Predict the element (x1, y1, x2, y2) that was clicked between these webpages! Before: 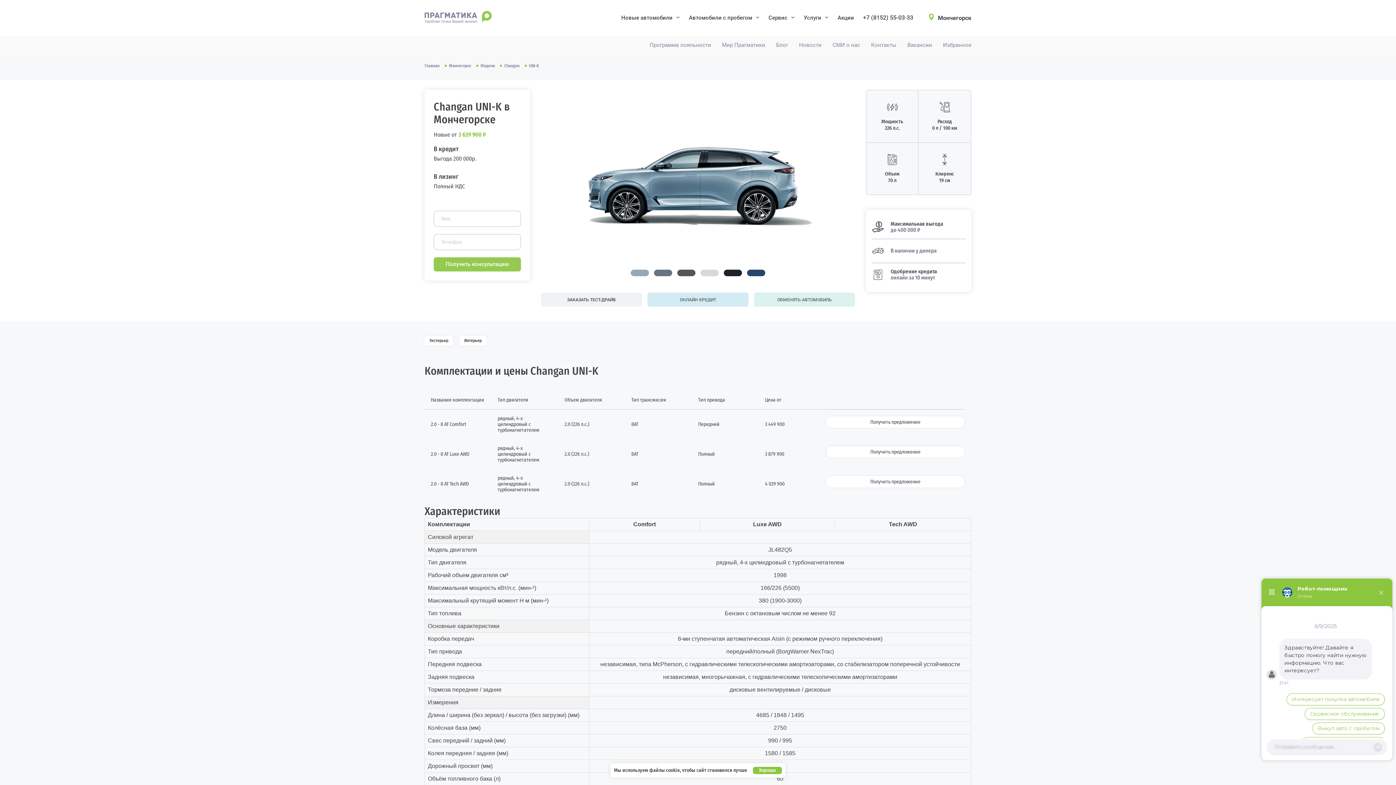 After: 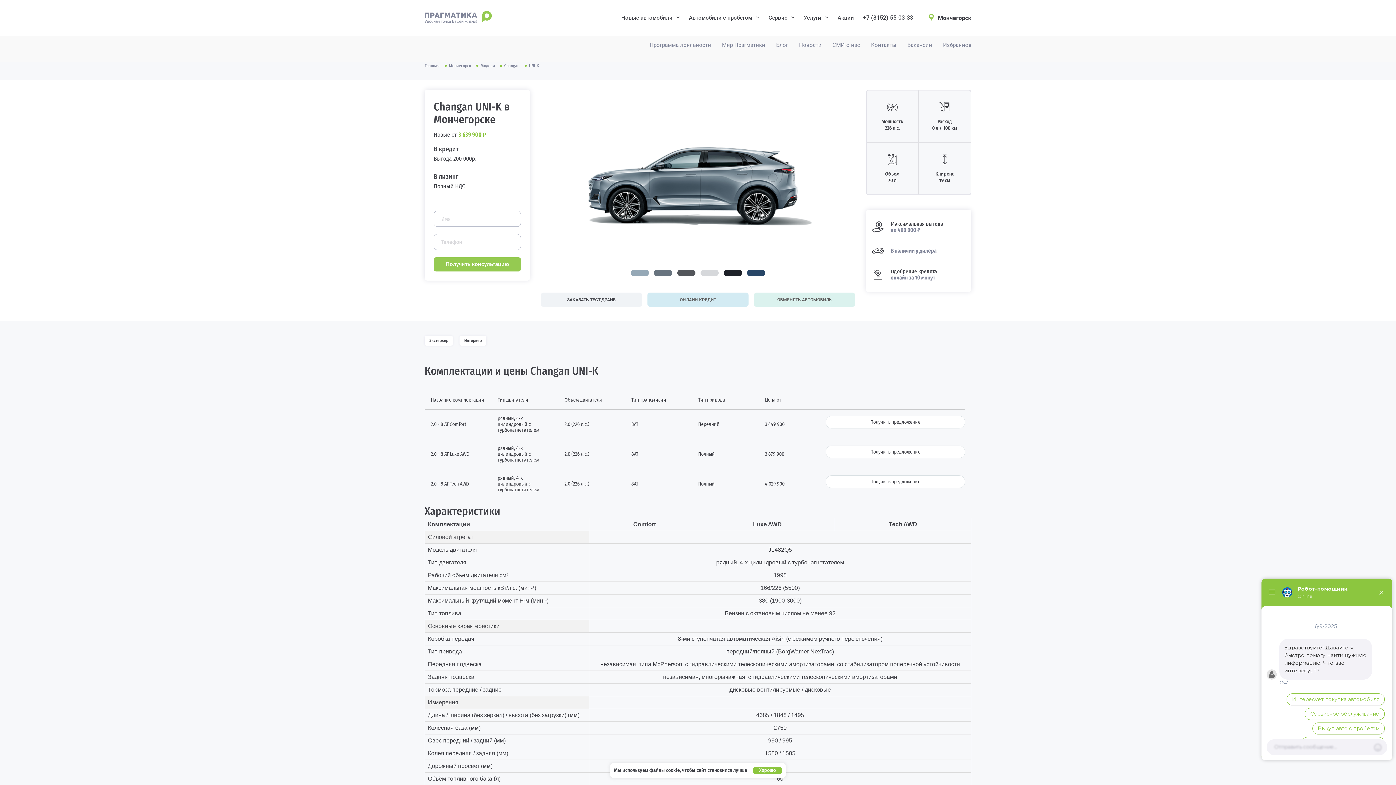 Action: bbox: (654, 269, 672, 276)